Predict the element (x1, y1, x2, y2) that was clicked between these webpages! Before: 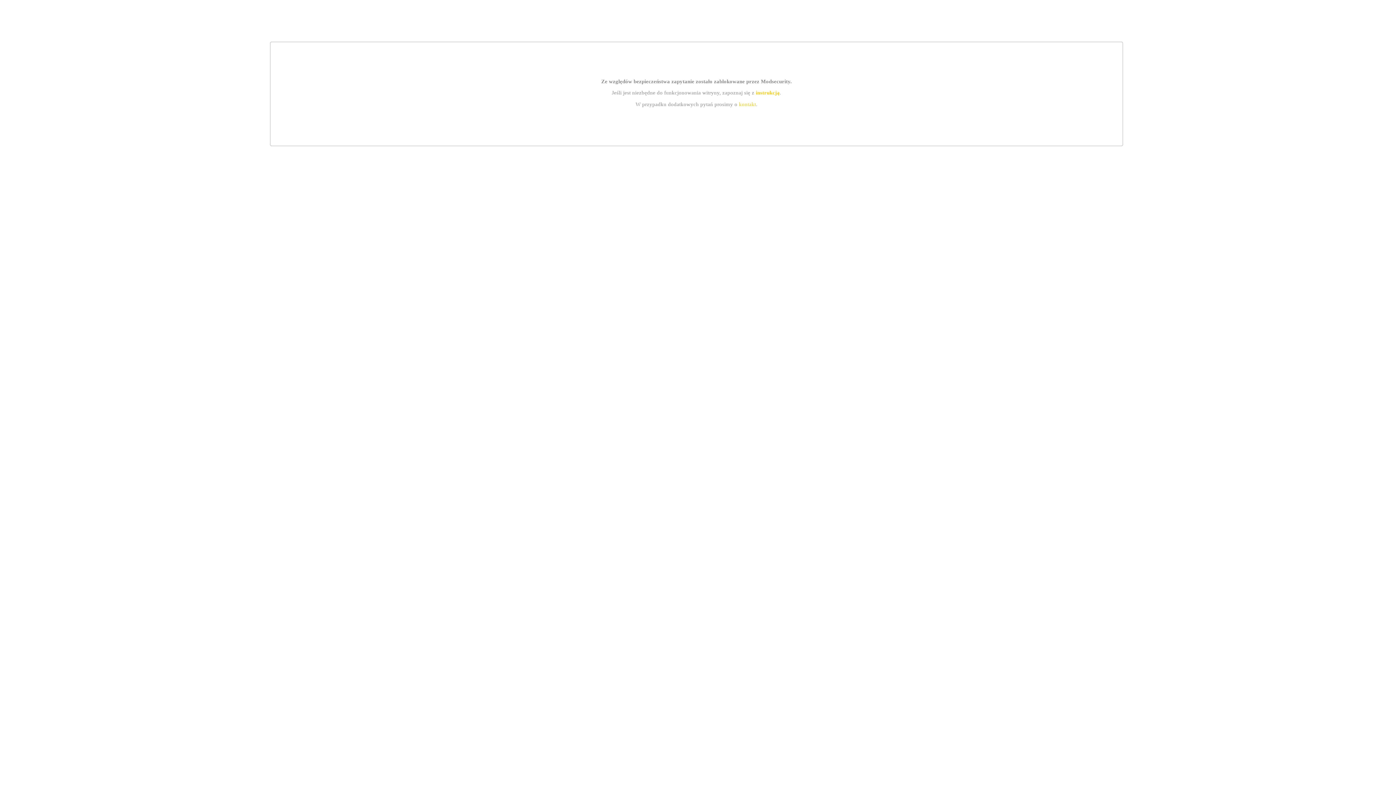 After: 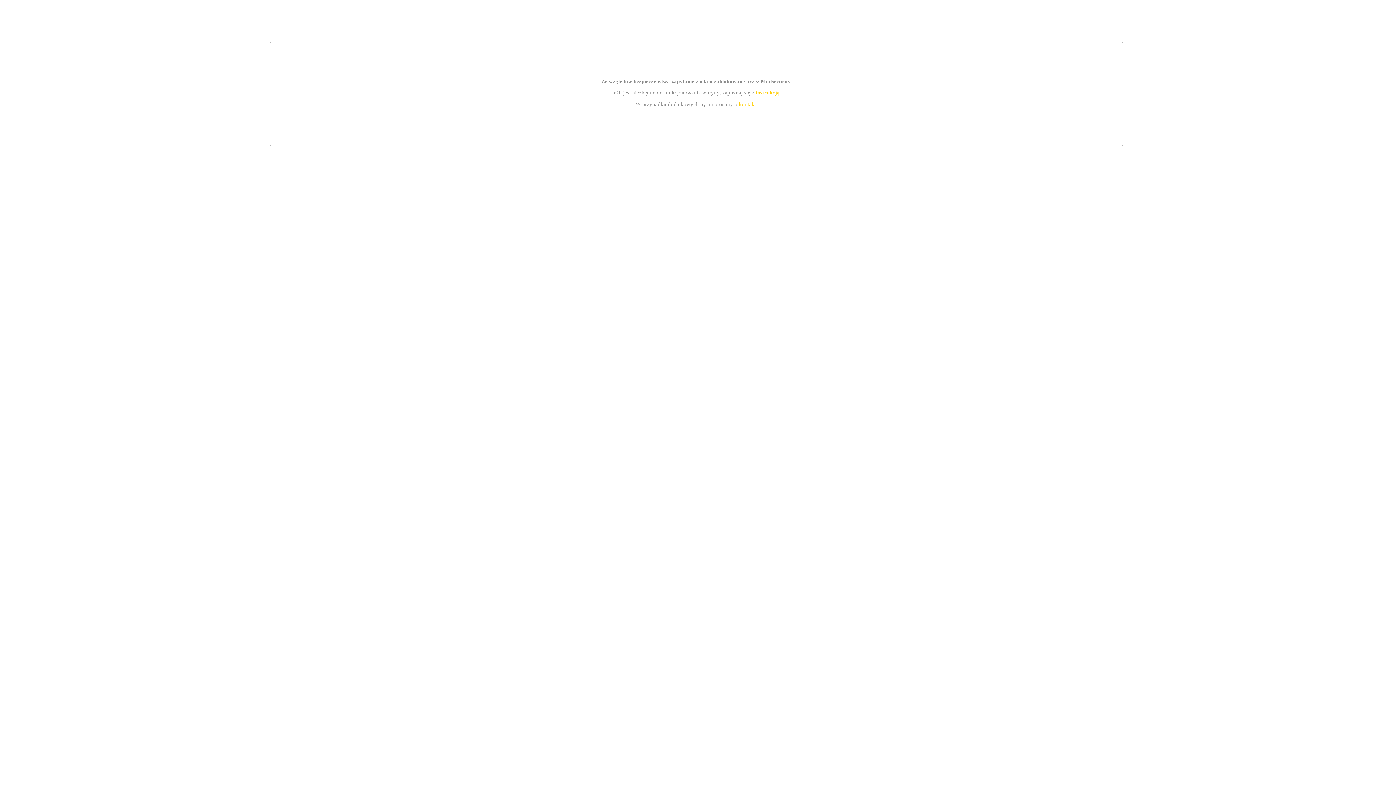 Action: label: instrukcją bbox: (755, 89, 779, 95)